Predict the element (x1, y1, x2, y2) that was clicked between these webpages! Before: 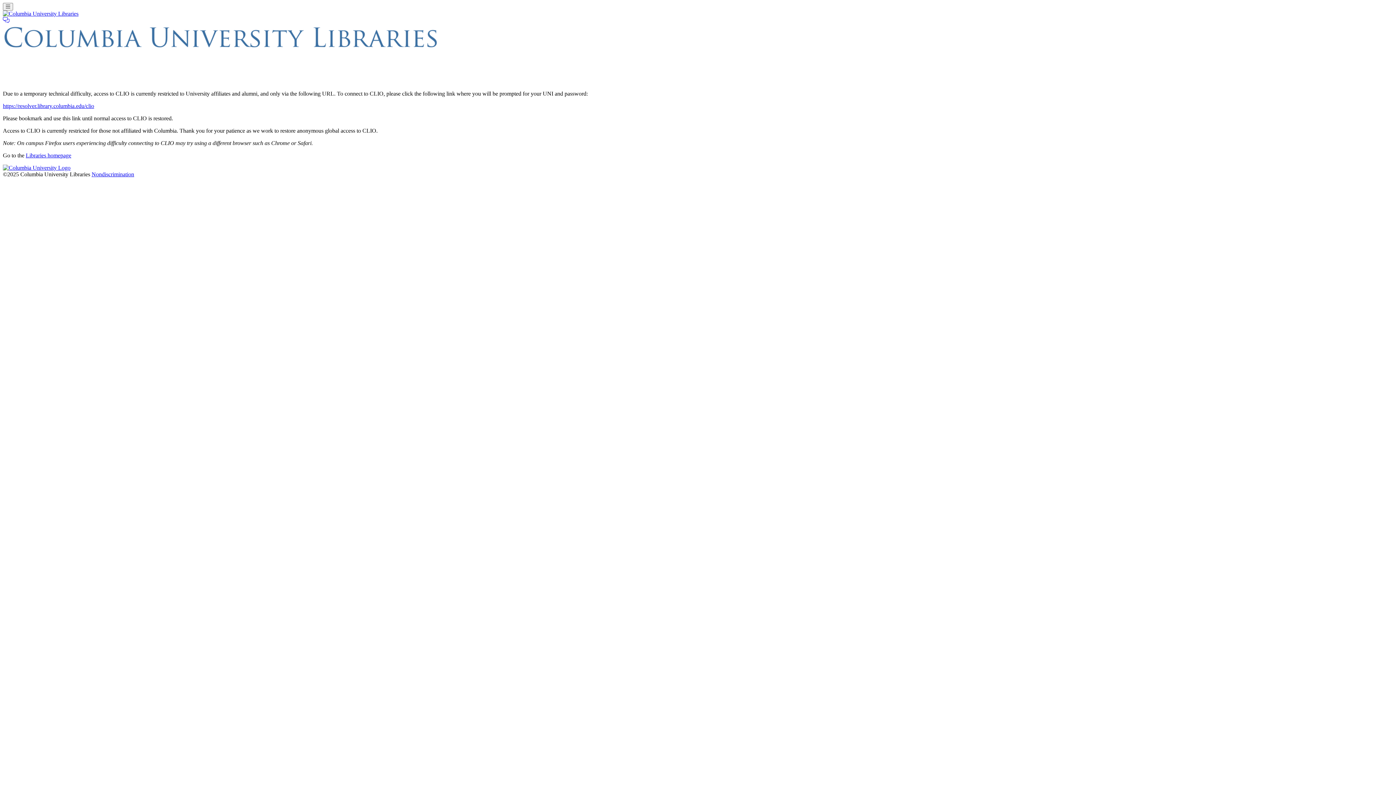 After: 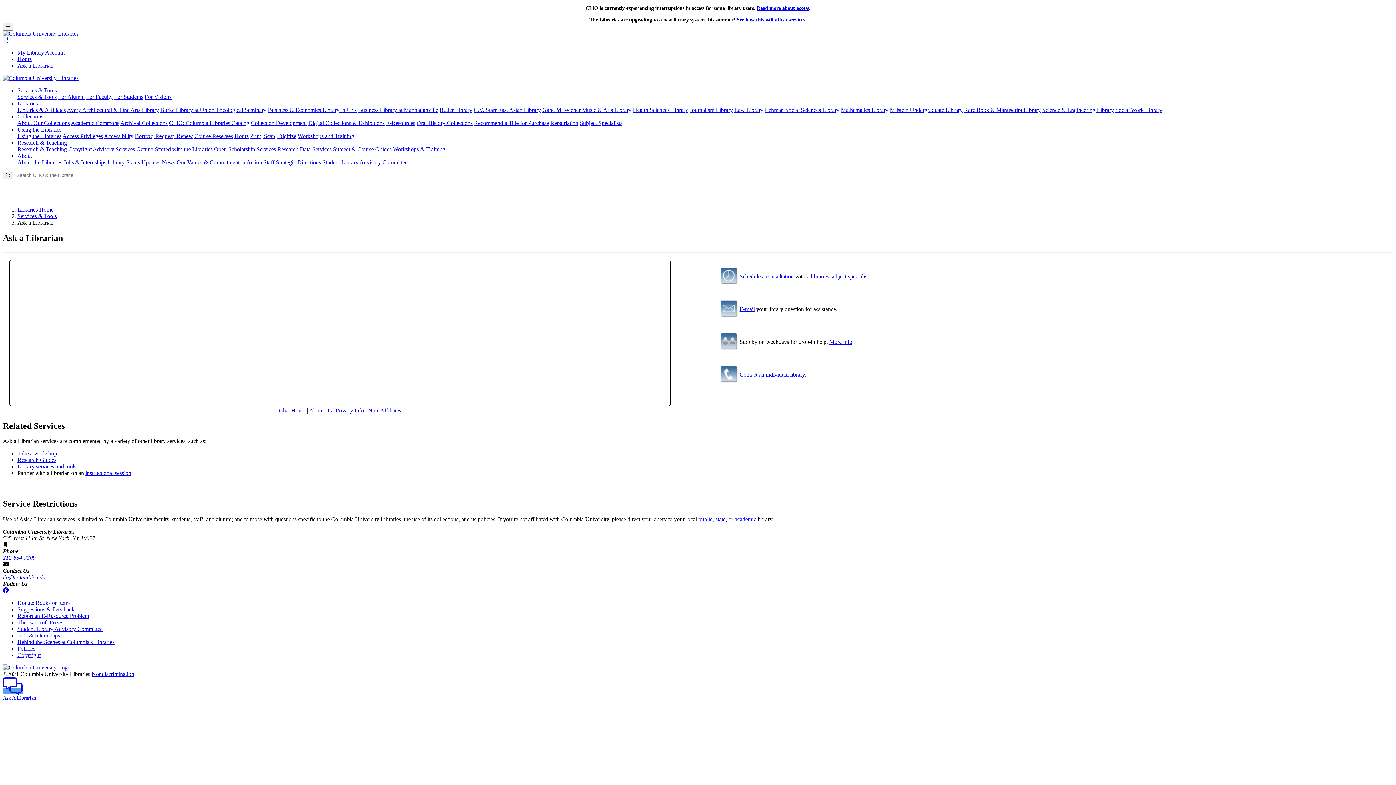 Action: bbox: (2, 17, 9, 23)